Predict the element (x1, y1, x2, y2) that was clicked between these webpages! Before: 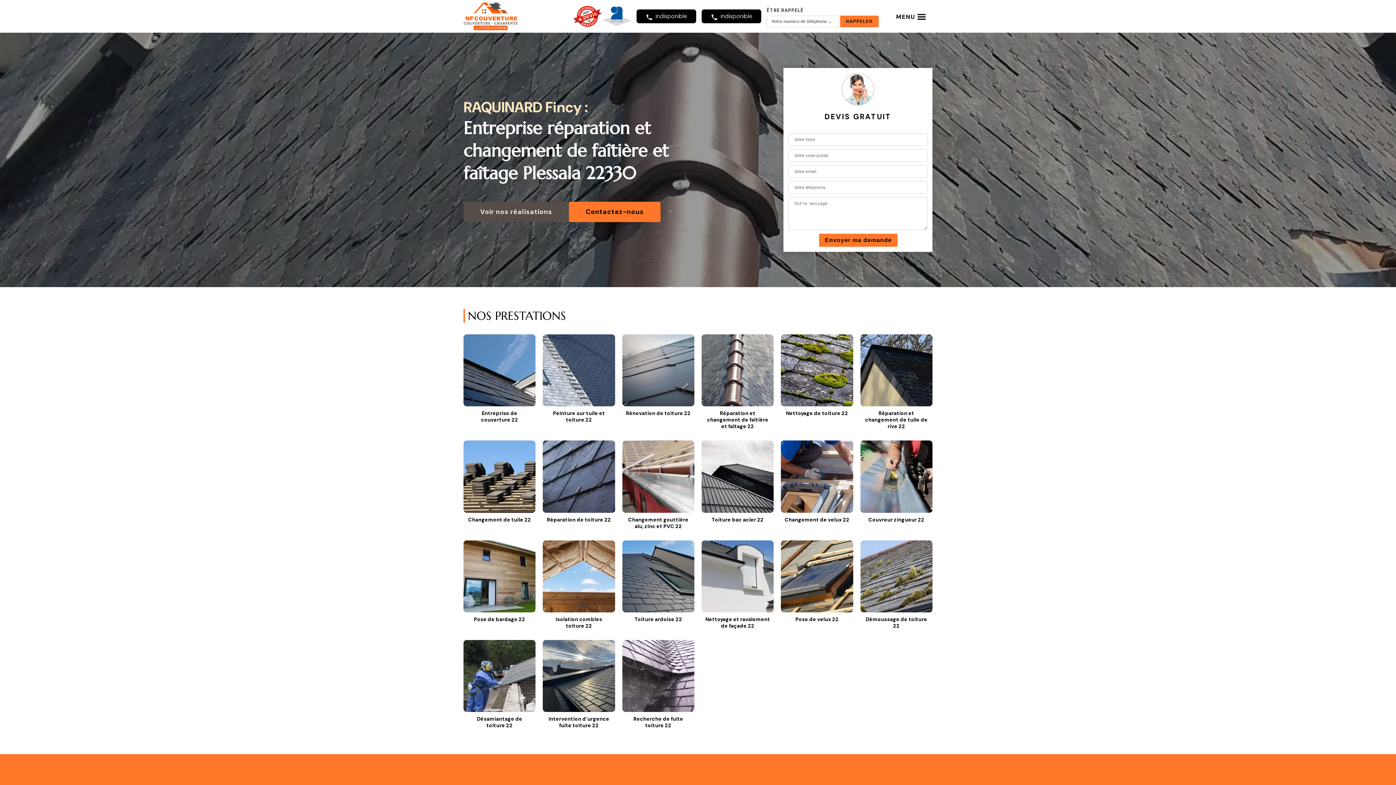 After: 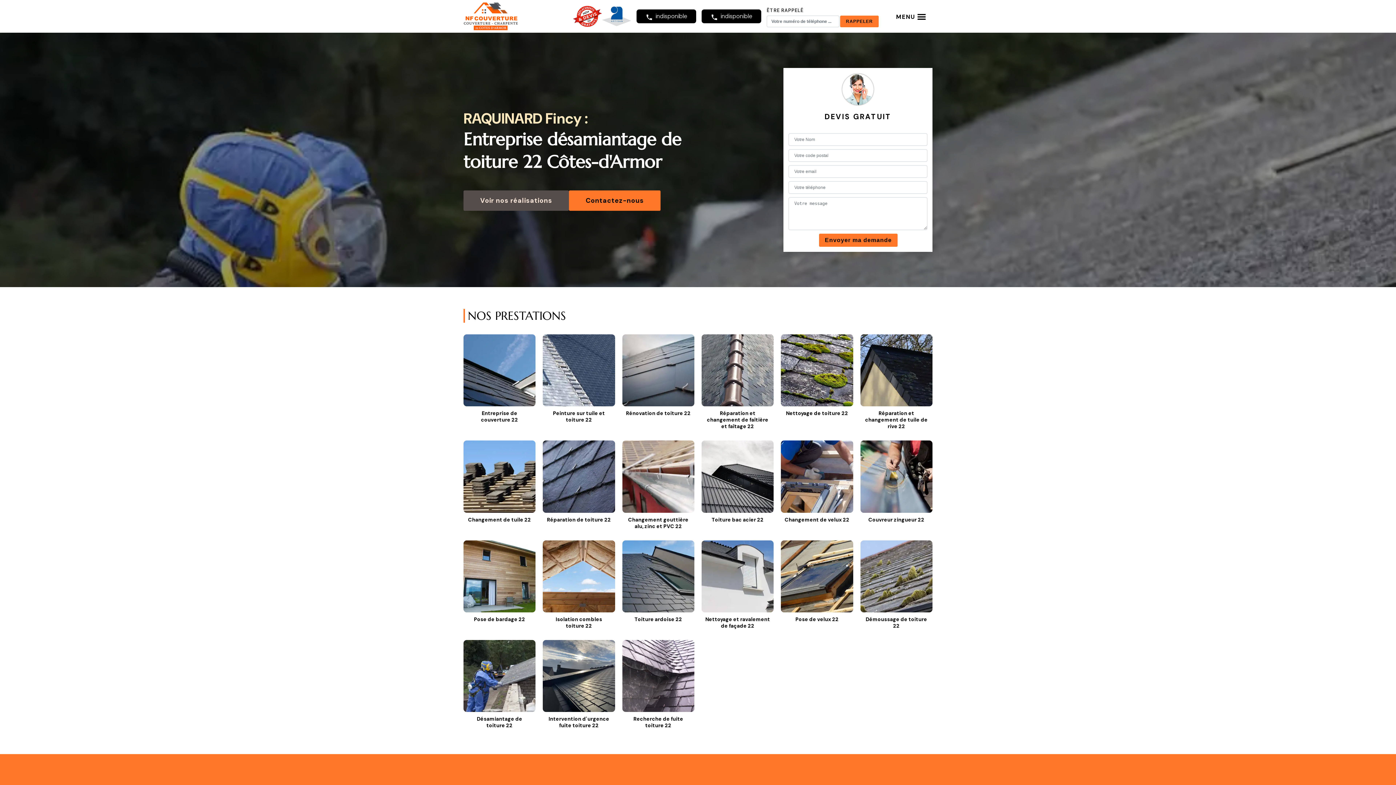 Action: label: Désamiantage de toiture 22 bbox: (463, 640, 535, 732)